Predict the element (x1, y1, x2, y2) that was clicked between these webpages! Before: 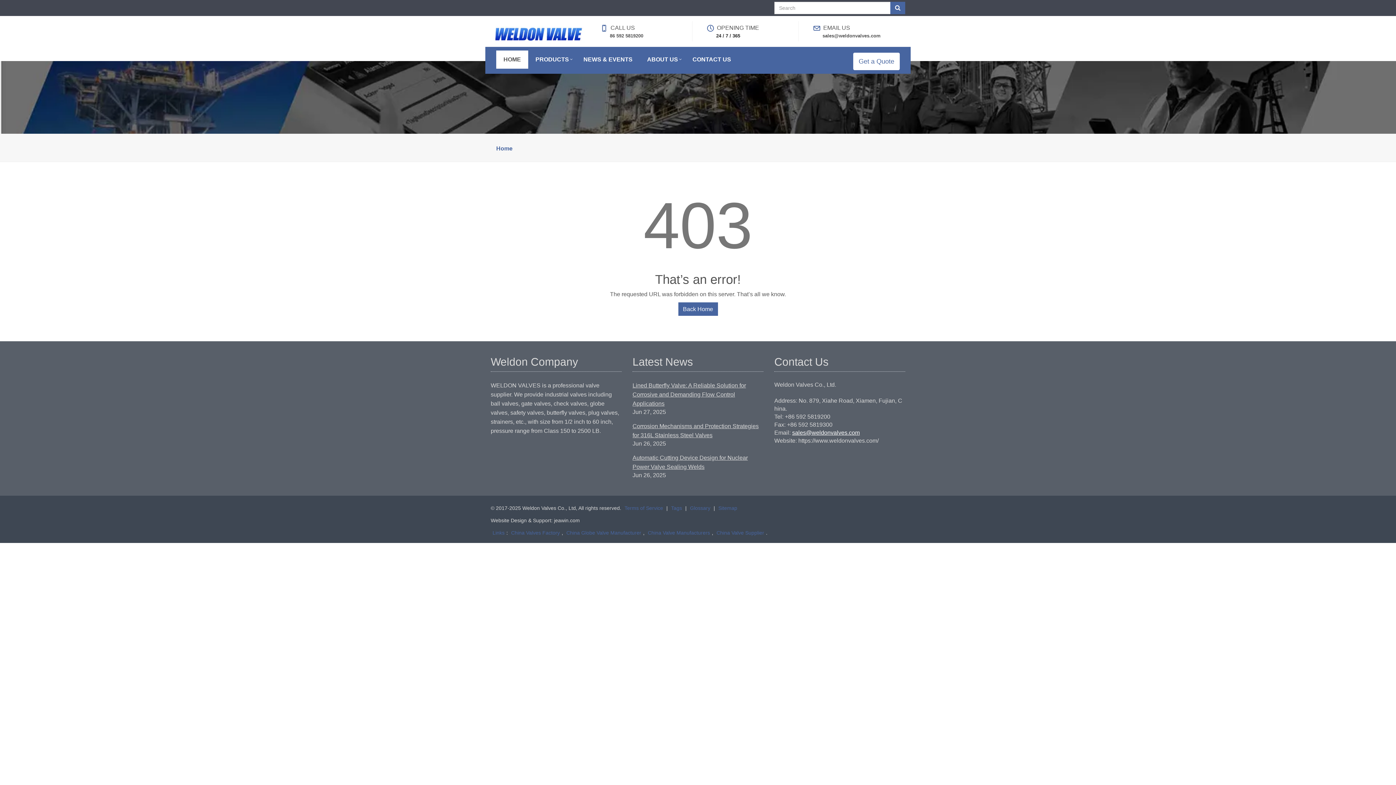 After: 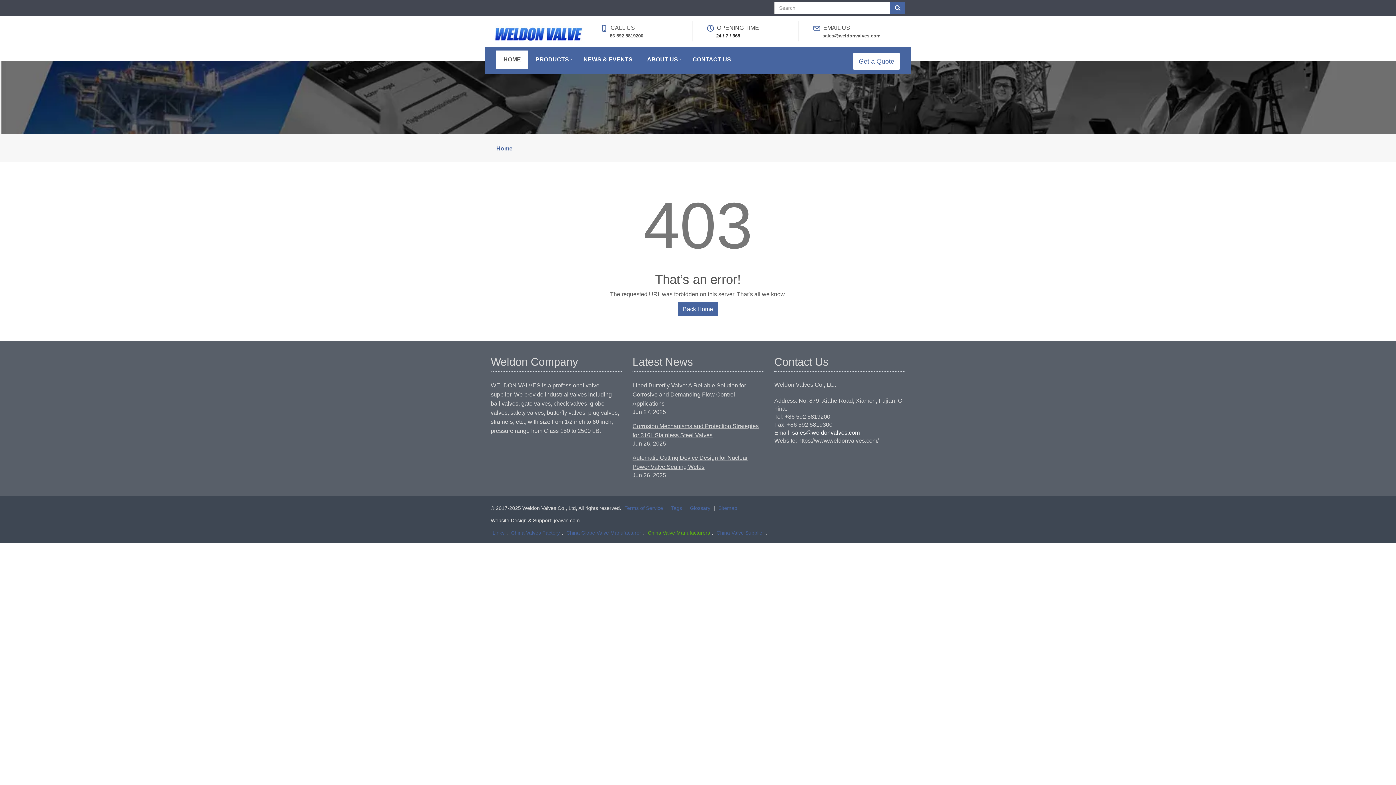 Action: bbox: (648, 528, 710, 536) label: China Valve Manufacturers